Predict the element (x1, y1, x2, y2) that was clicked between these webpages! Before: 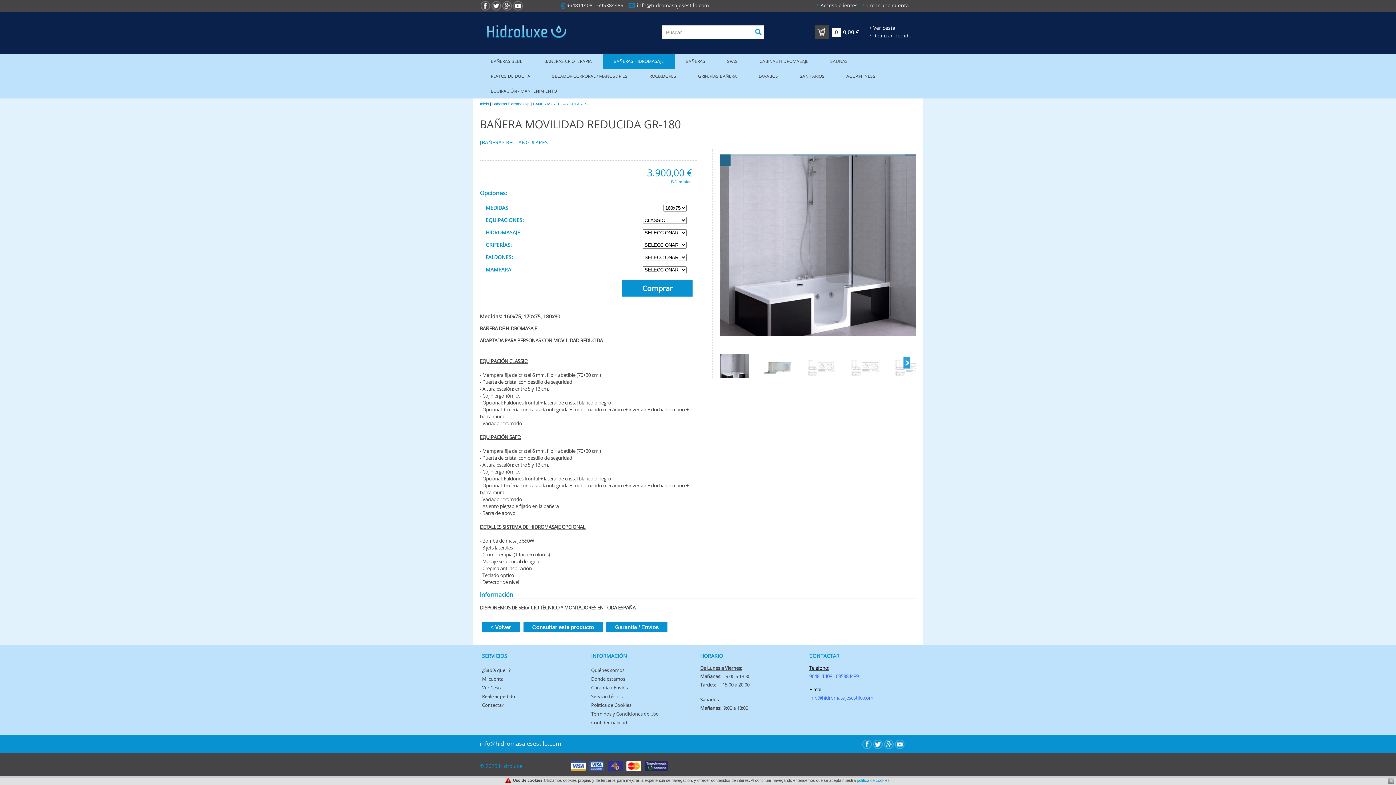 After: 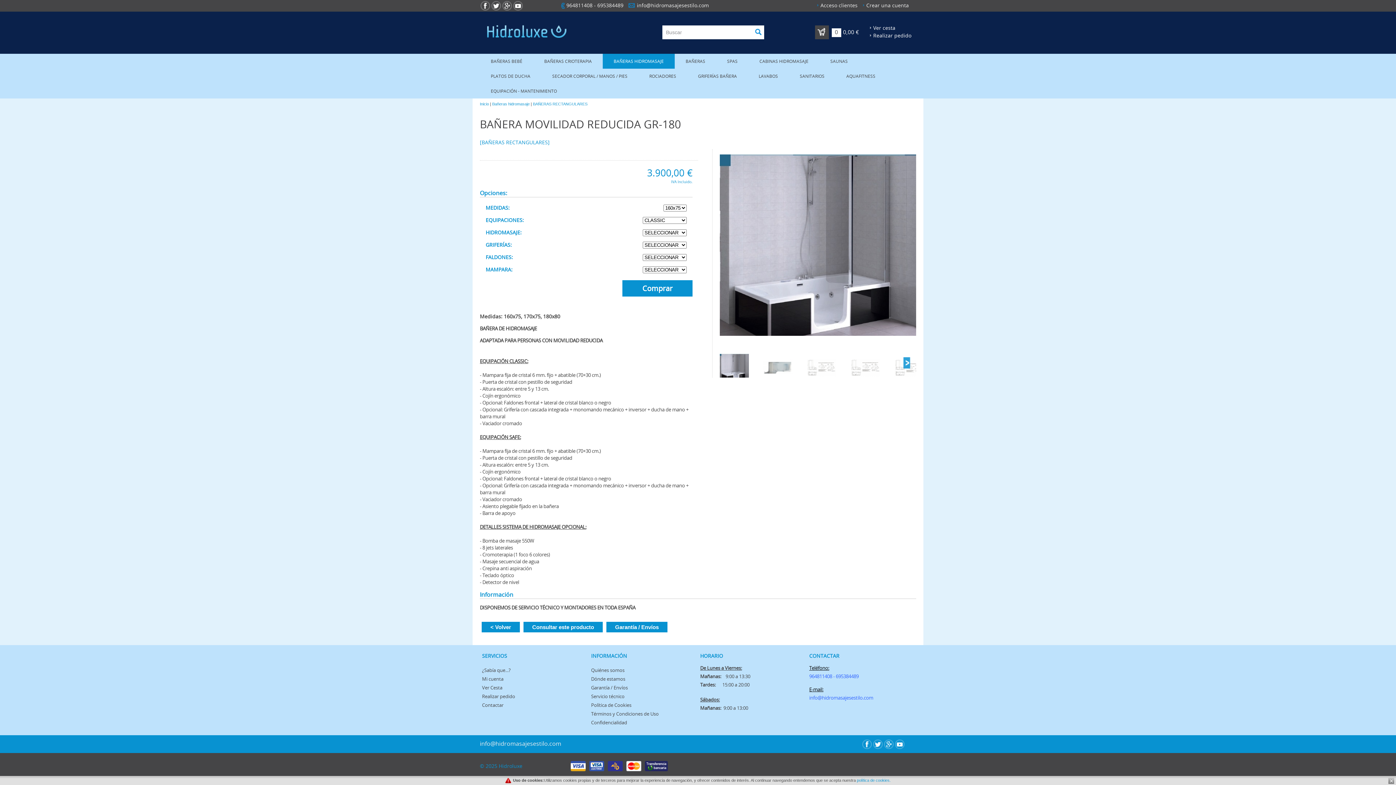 Action: label: info@hidromasajesestilo.com bbox: (637, 1, 709, 8)